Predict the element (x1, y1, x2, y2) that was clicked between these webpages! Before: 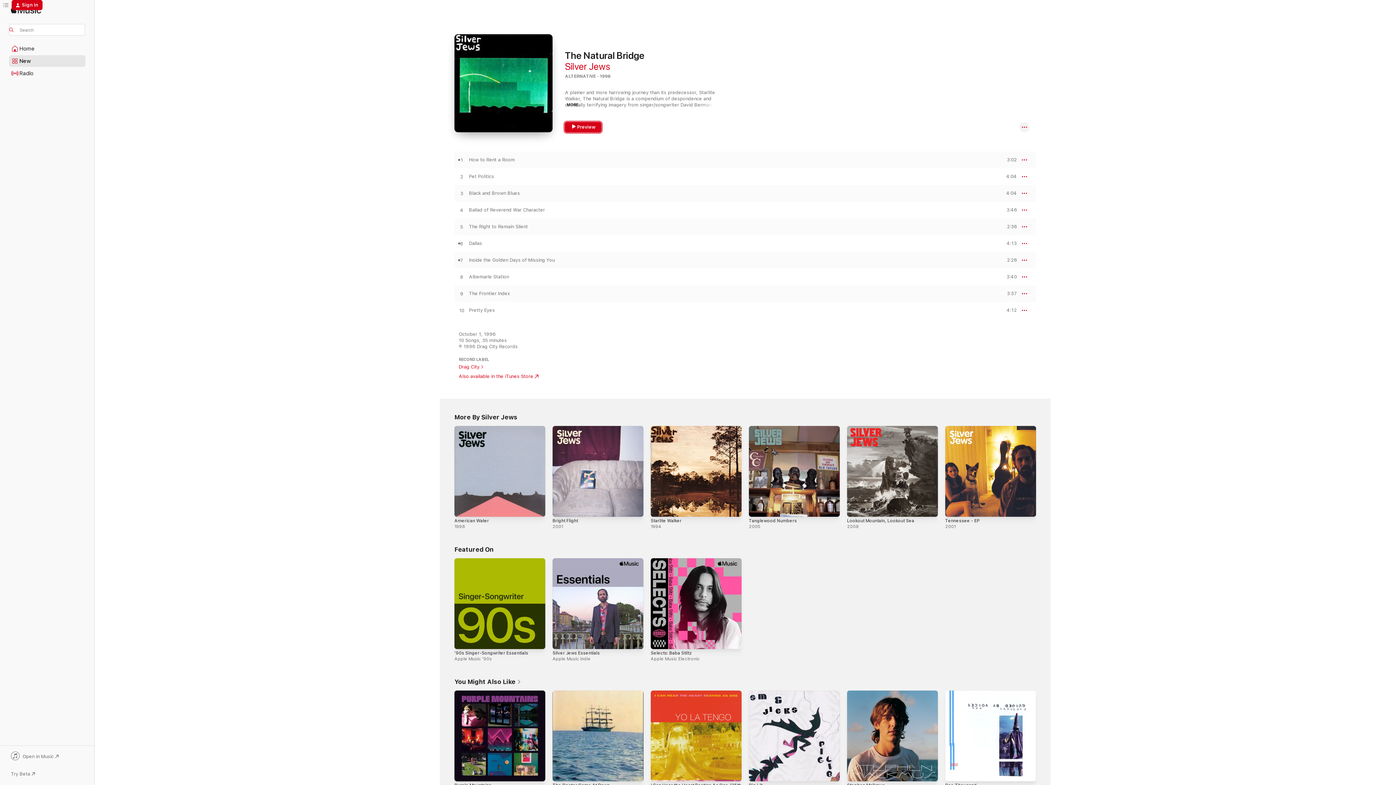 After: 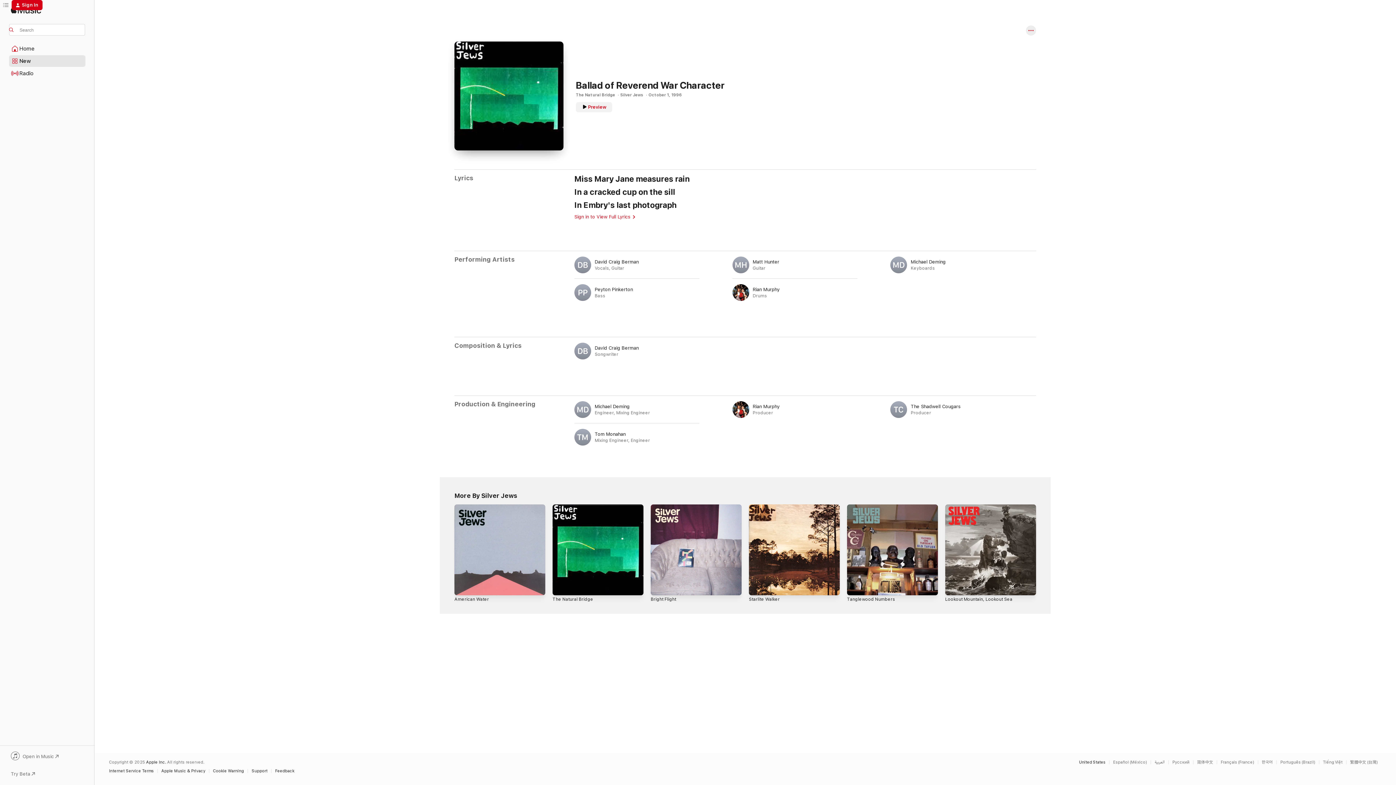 Action: bbox: (469, 207, 545, 213) label: Ballad of Reverend War Character